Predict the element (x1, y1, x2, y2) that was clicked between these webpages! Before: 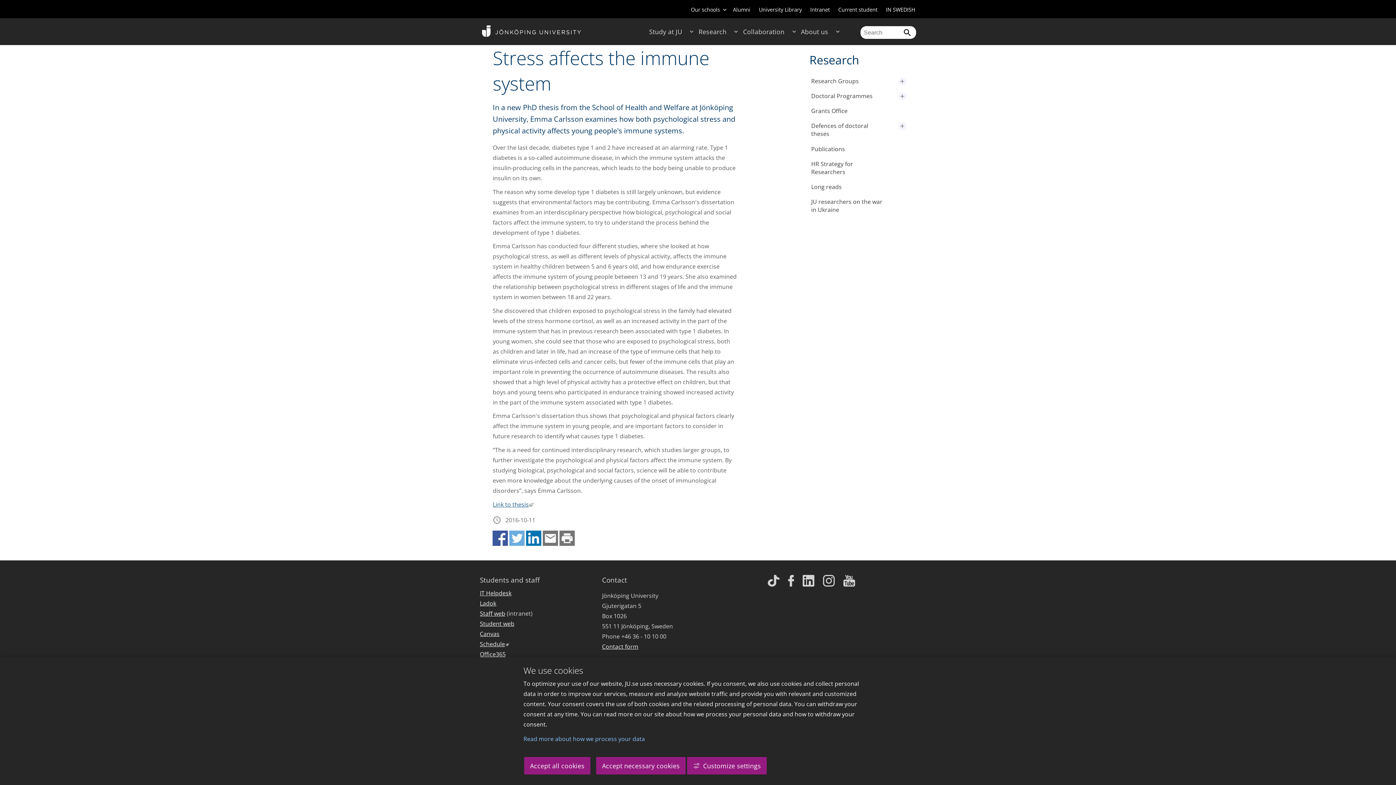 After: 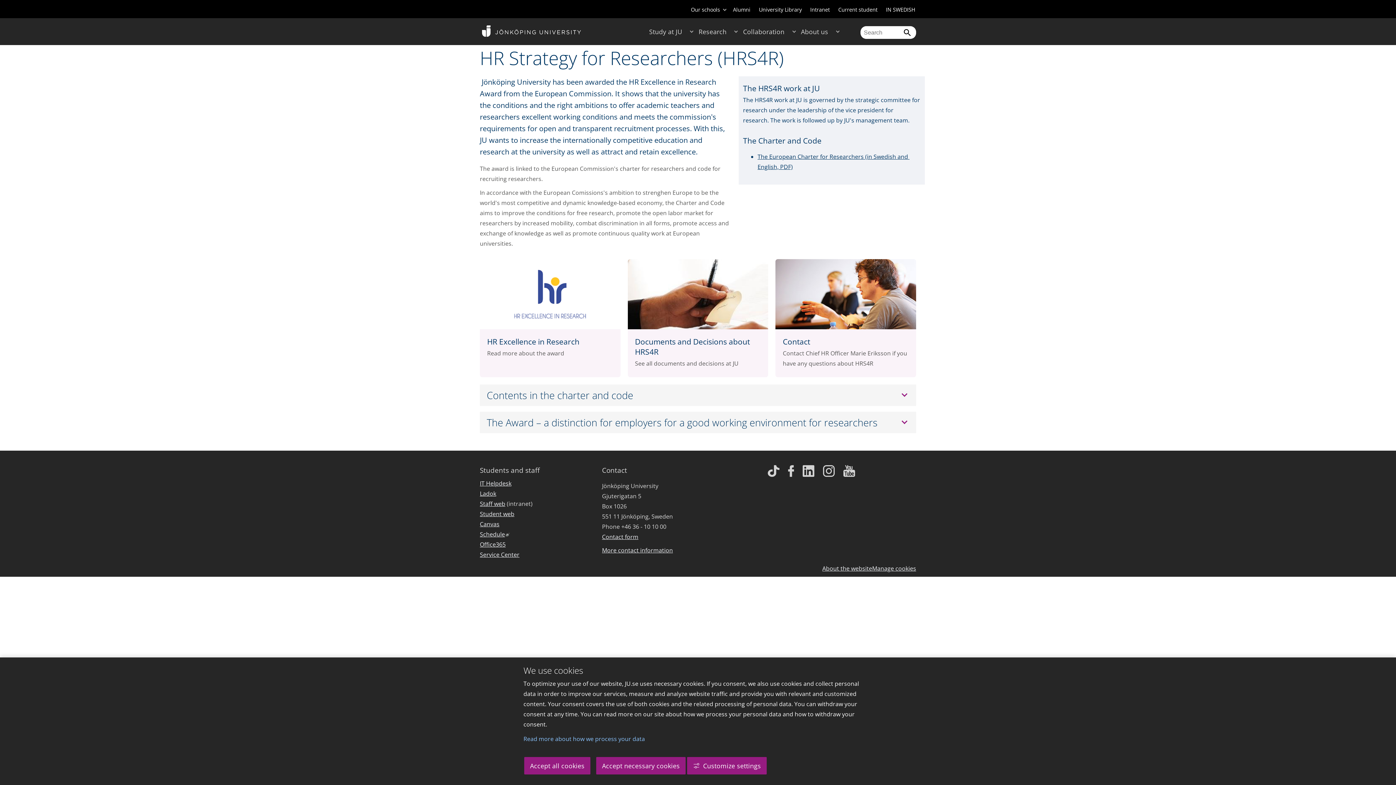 Action: label: HR Strategy for Researchers bbox: (809, 156, 887, 179)